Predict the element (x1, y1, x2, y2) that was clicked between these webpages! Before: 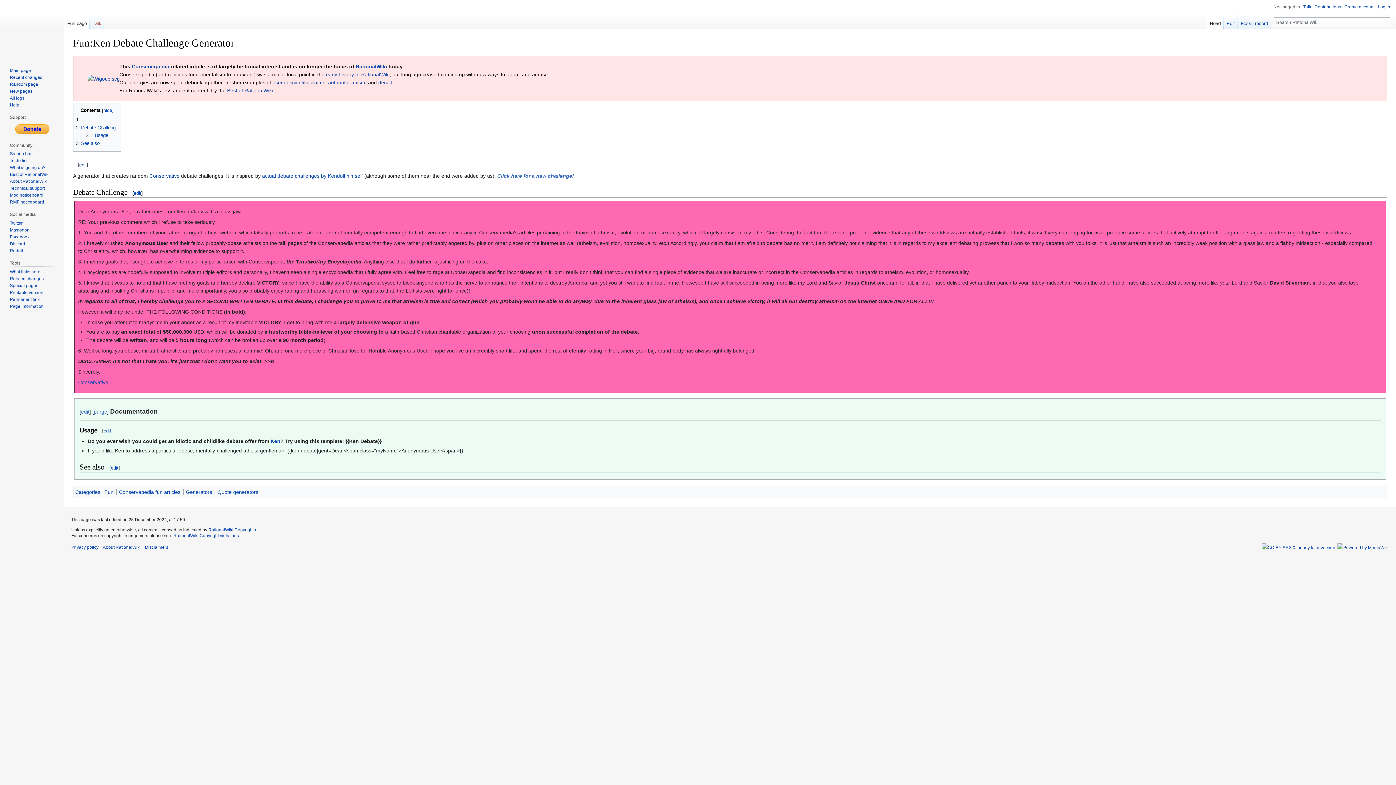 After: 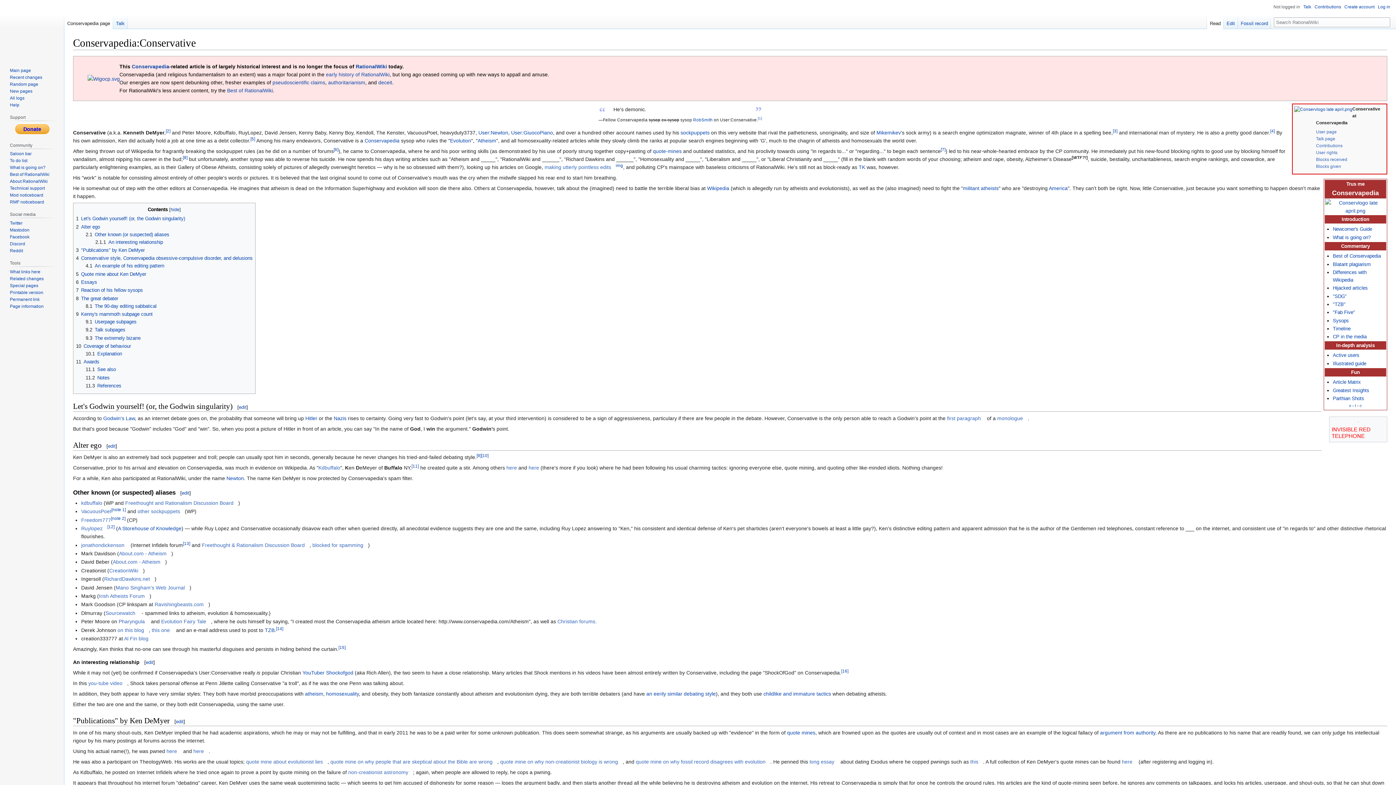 Action: bbox: (149, 173, 179, 179) label: Conservative